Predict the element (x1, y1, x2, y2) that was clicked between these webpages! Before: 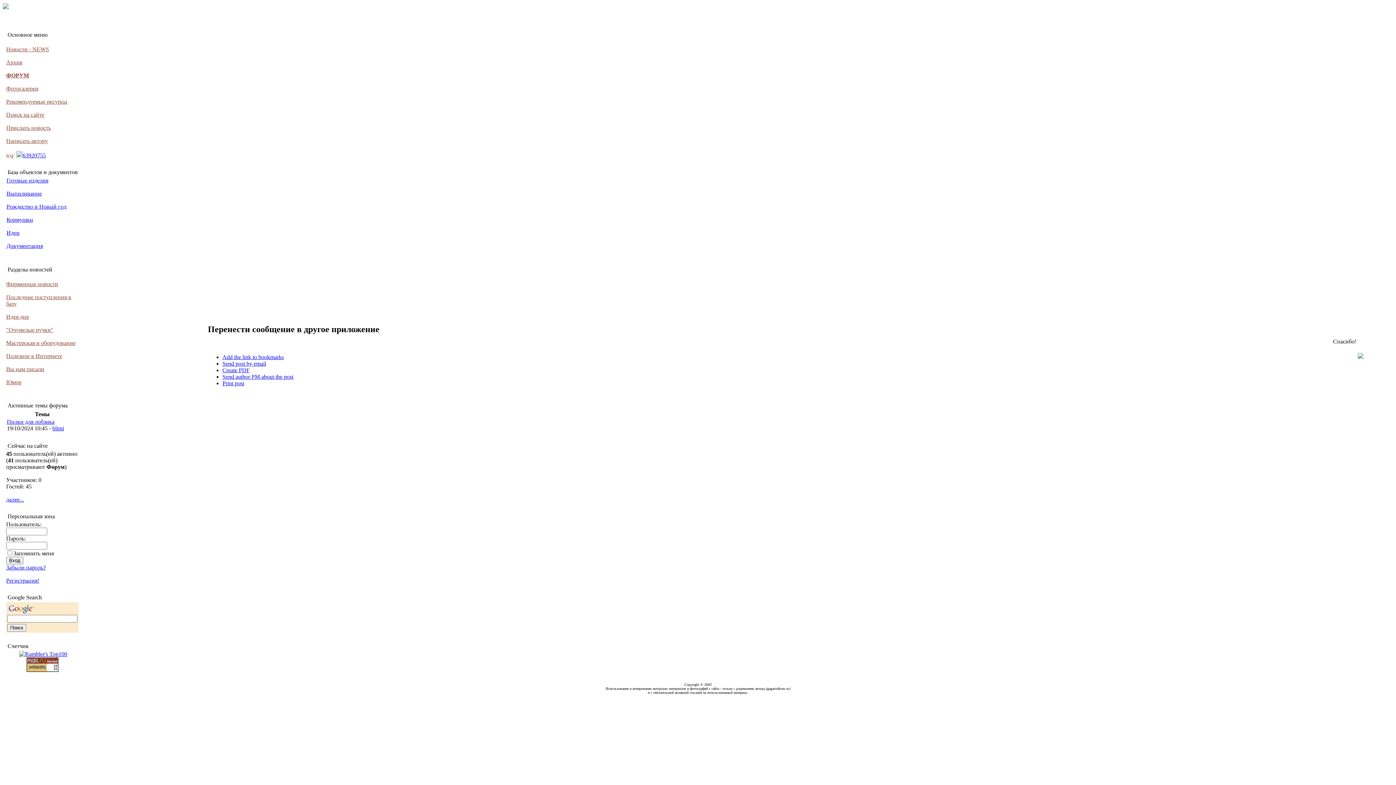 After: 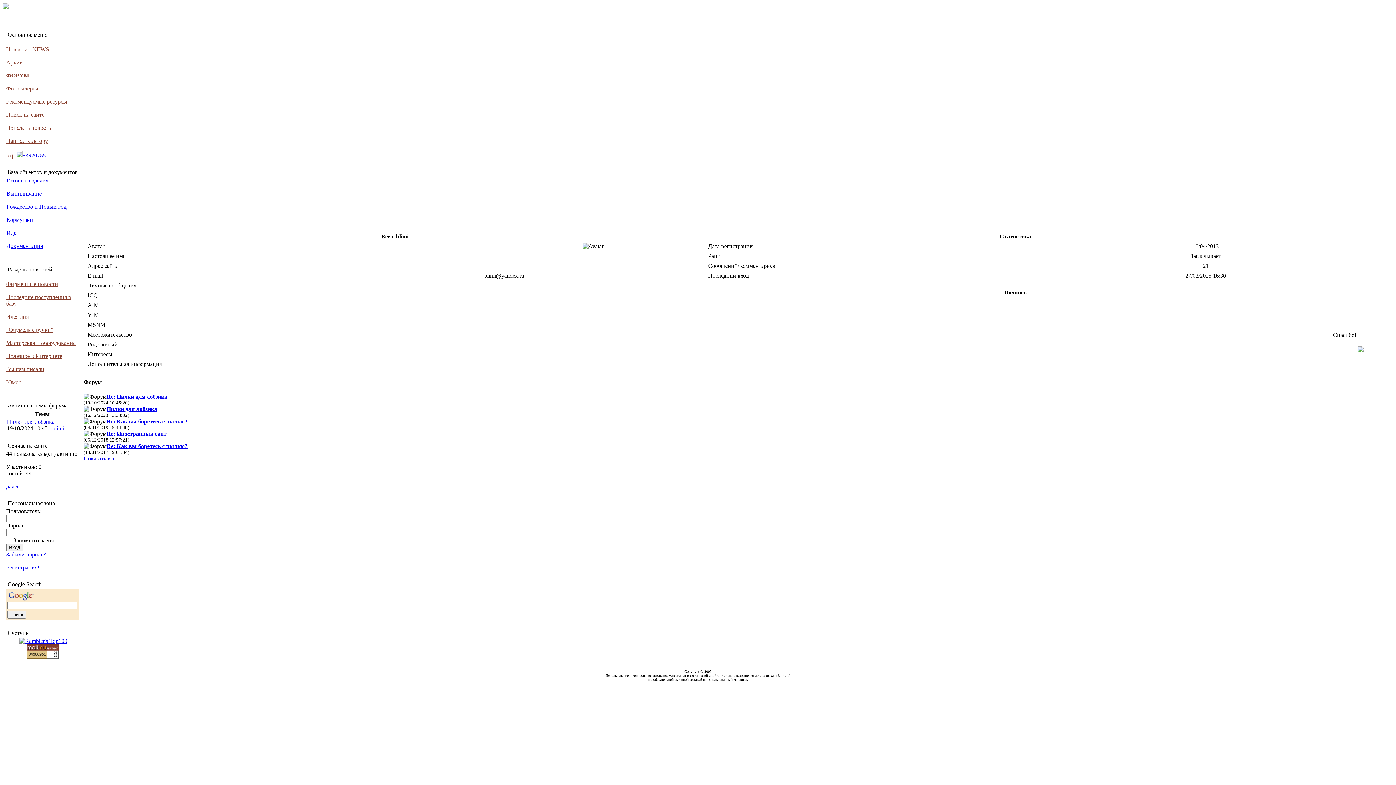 Action: label: blimi bbox: (52, 425, 64, 431)